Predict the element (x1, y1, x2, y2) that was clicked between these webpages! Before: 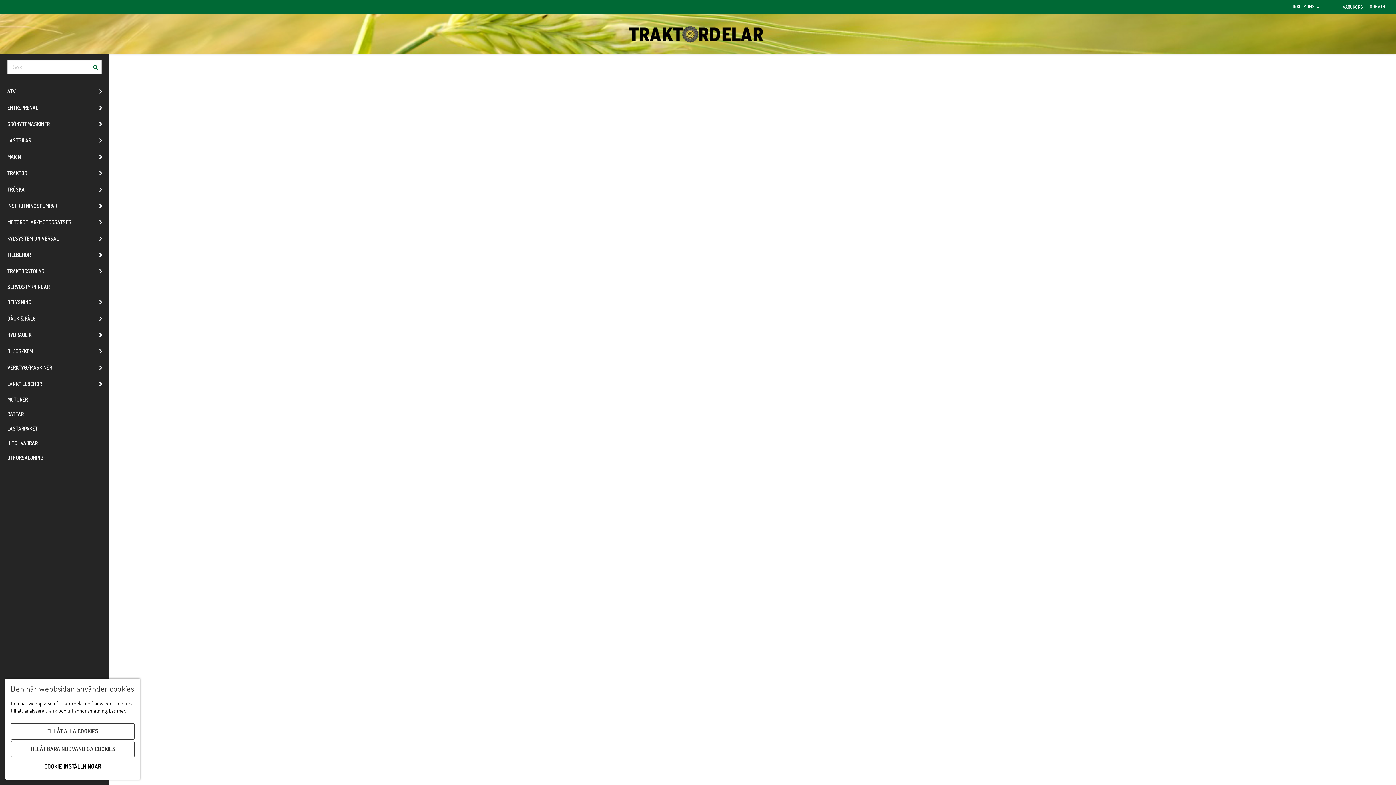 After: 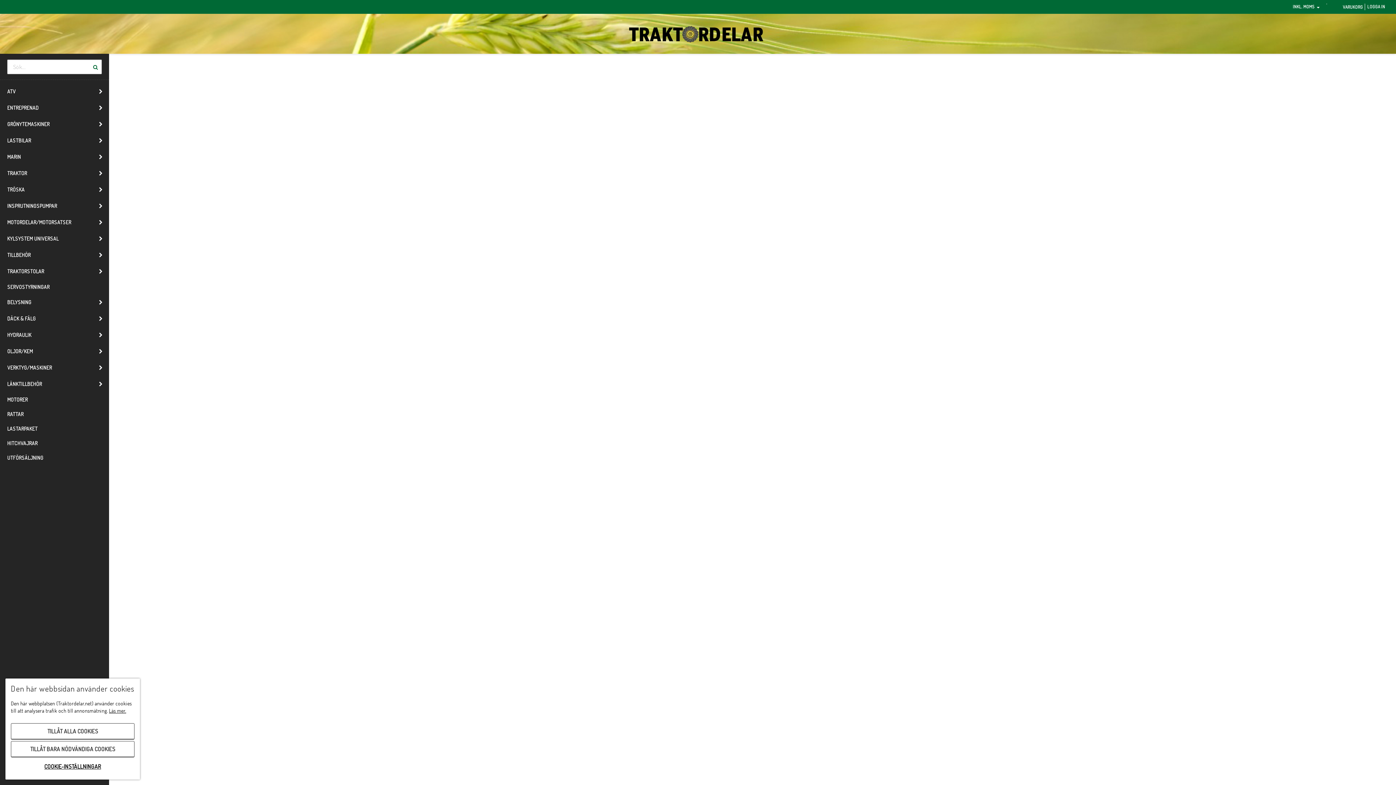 Action: label: DÄCK & FÄLG bbox: (0, 311, 92, 326)